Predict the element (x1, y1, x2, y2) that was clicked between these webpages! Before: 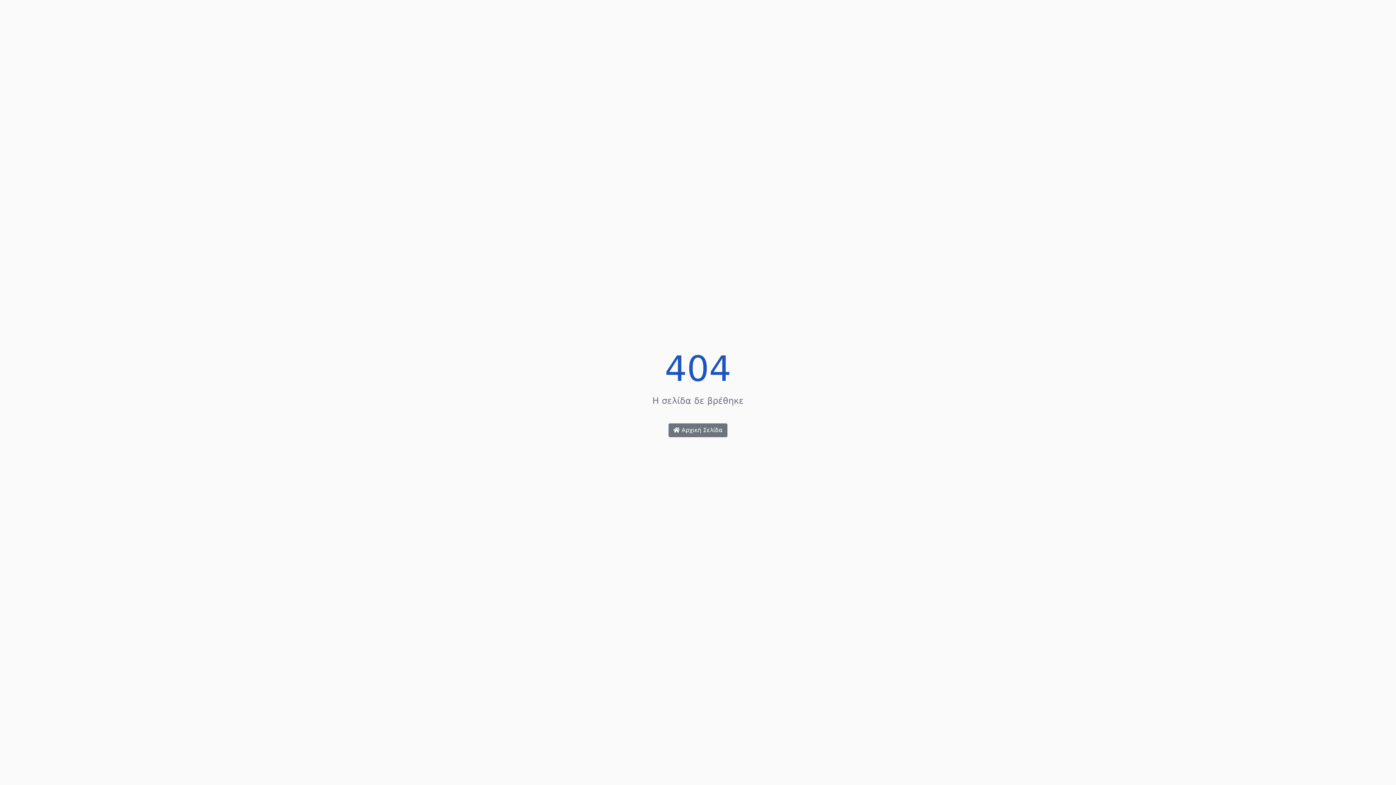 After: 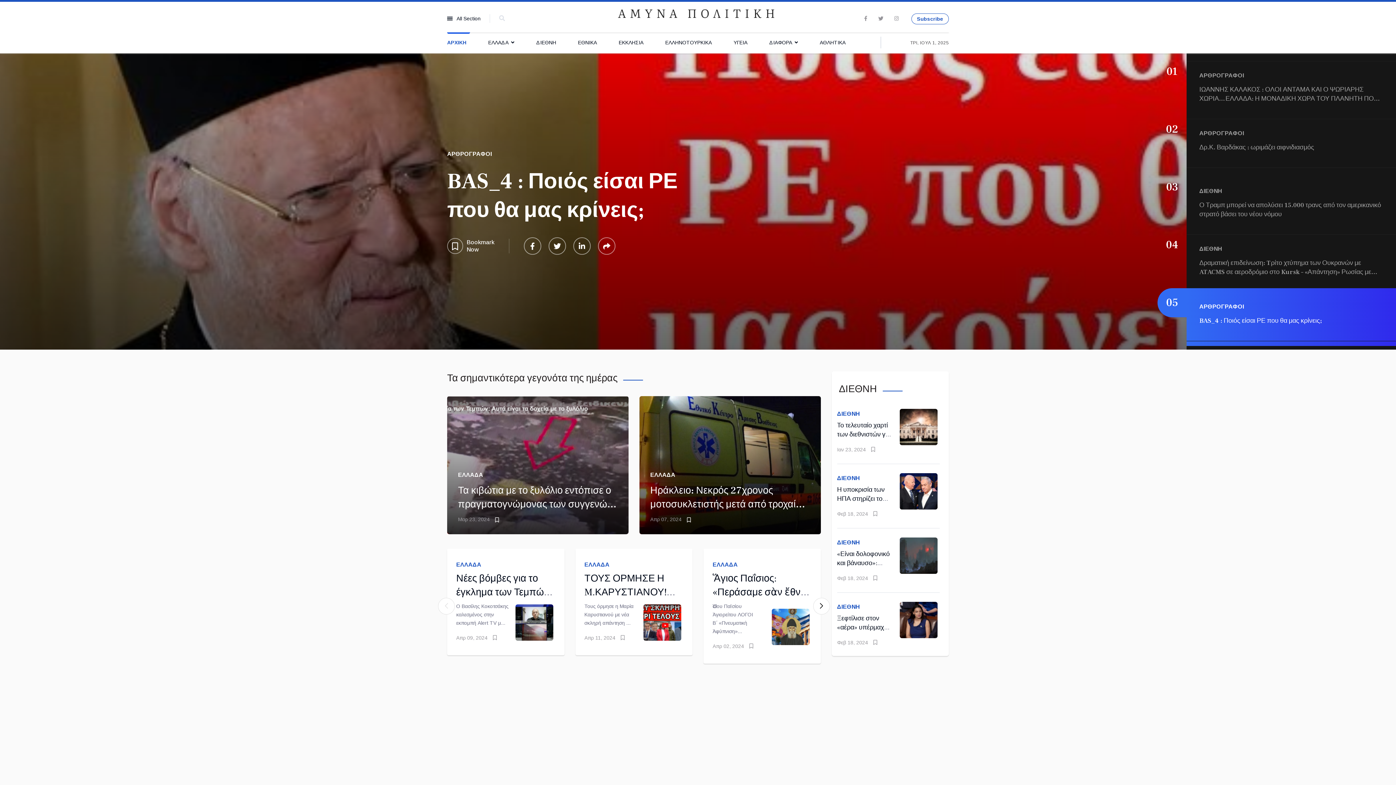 Action: bbox: (668, 423, 727, 437) label:  Αρχική Σελίδα